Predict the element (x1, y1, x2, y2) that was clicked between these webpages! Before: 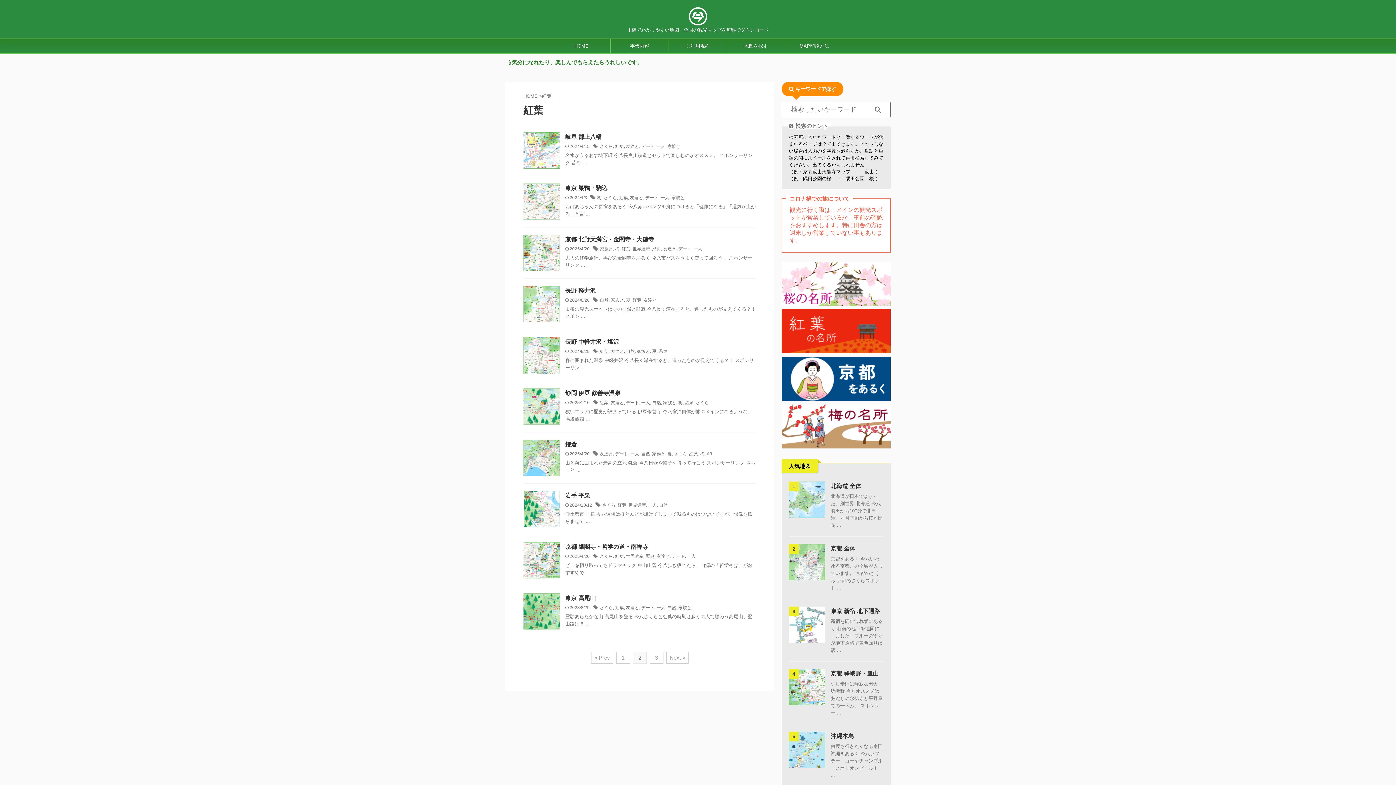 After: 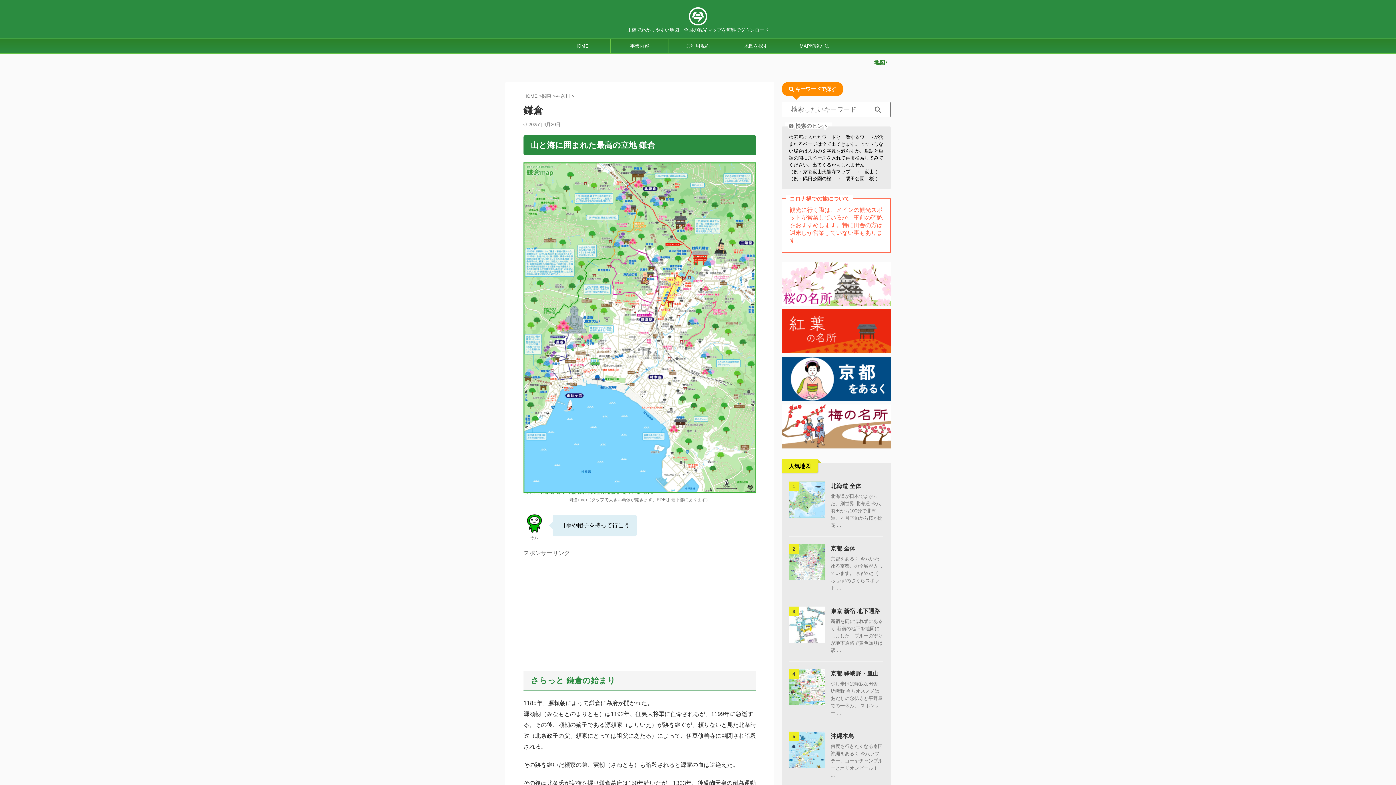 Action: label: 鎌倉 bbox: (565, 441, 577, 447)